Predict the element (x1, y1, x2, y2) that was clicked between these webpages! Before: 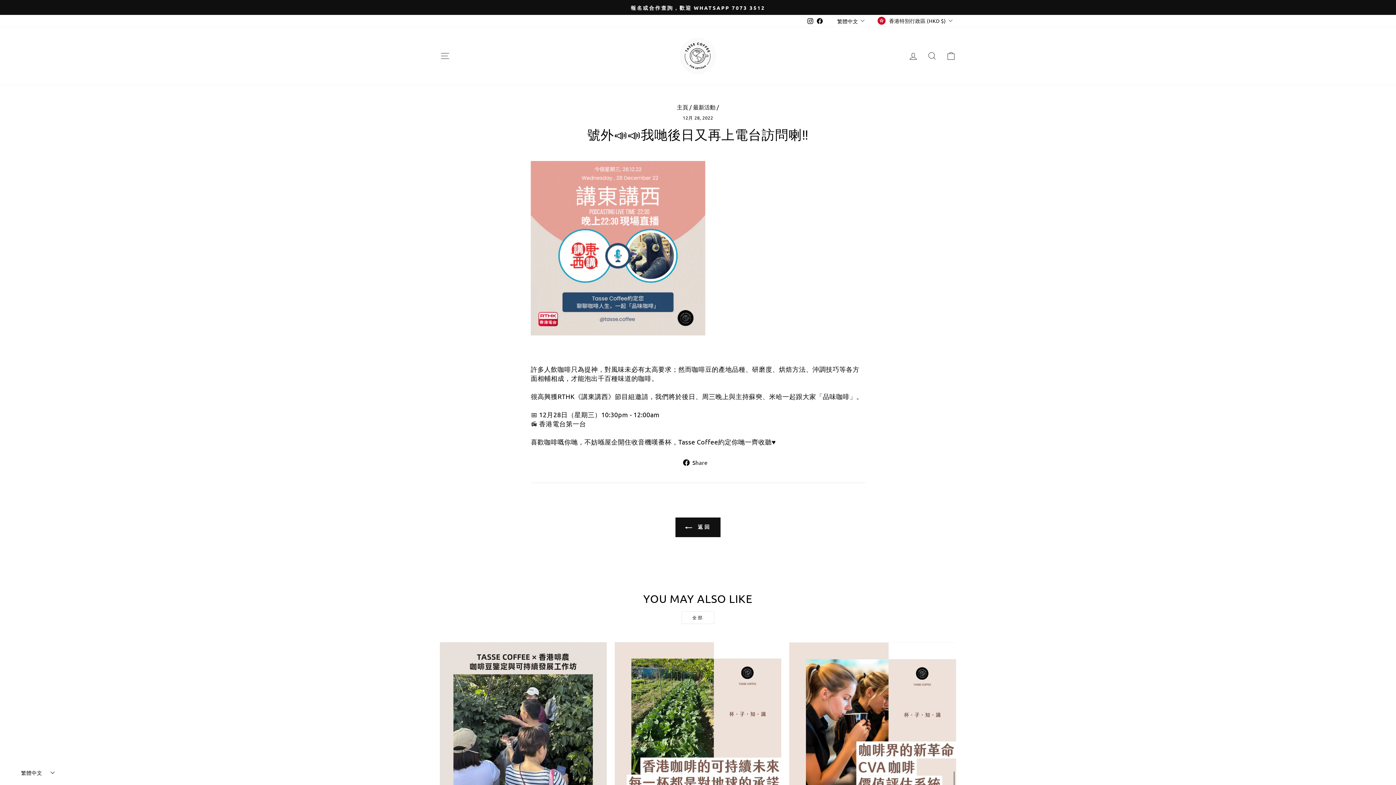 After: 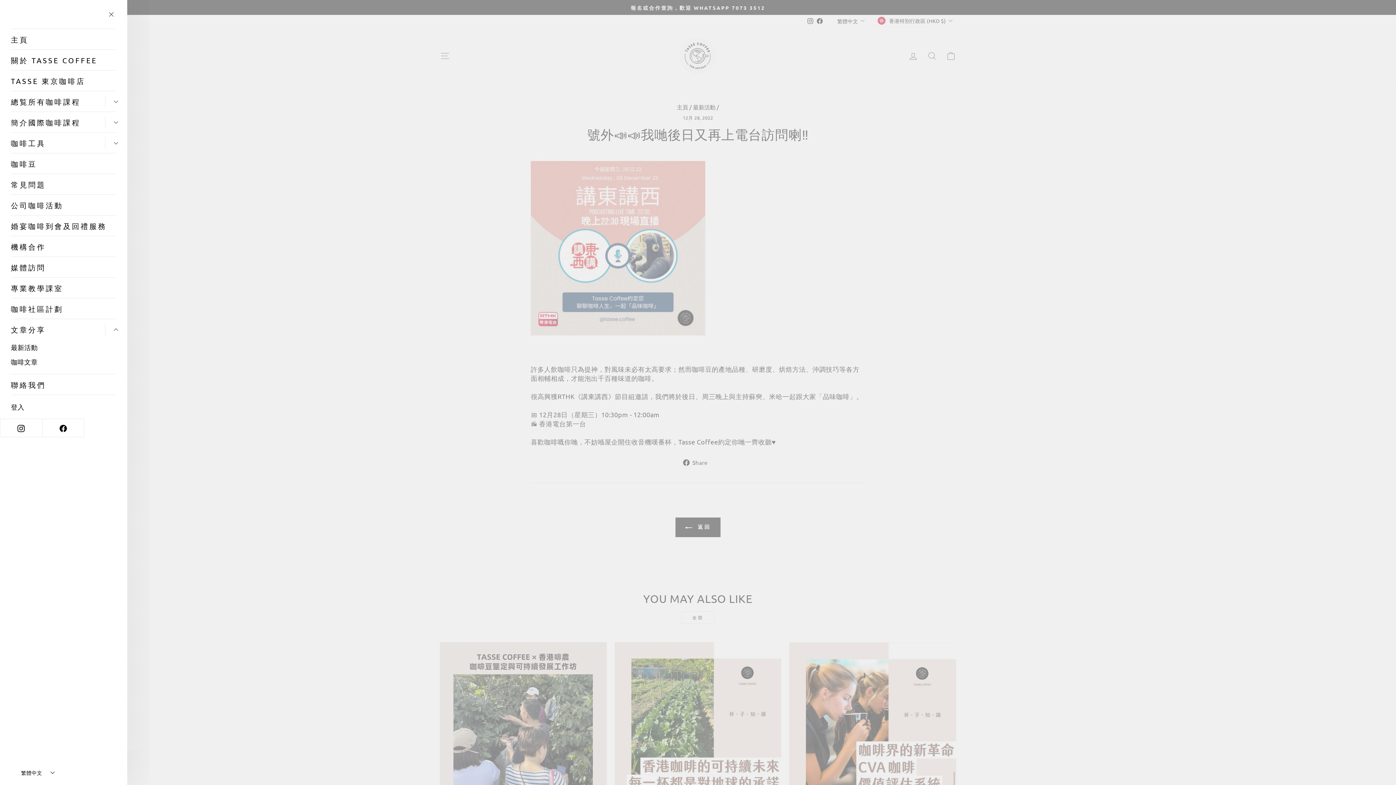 Action: bbox: (435, 48, 454, 63)